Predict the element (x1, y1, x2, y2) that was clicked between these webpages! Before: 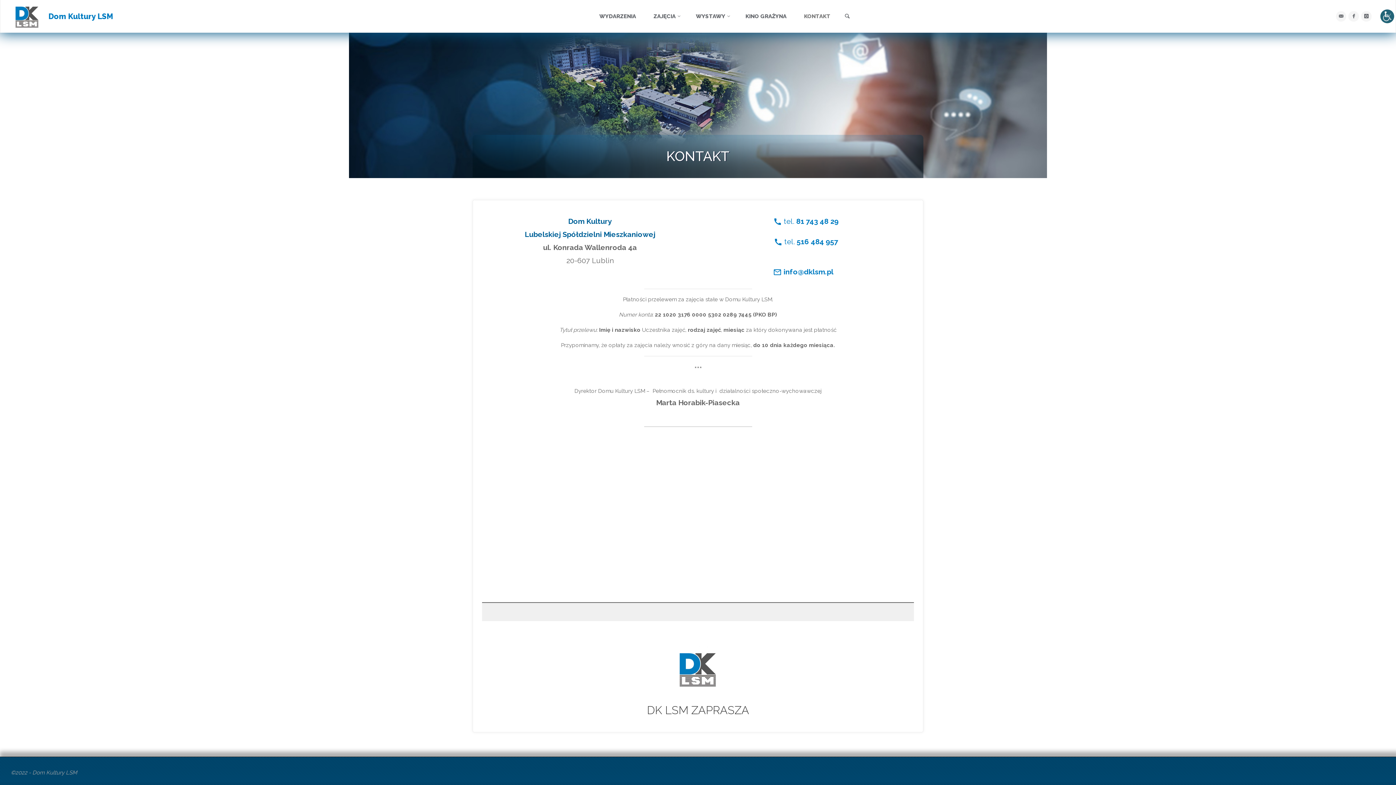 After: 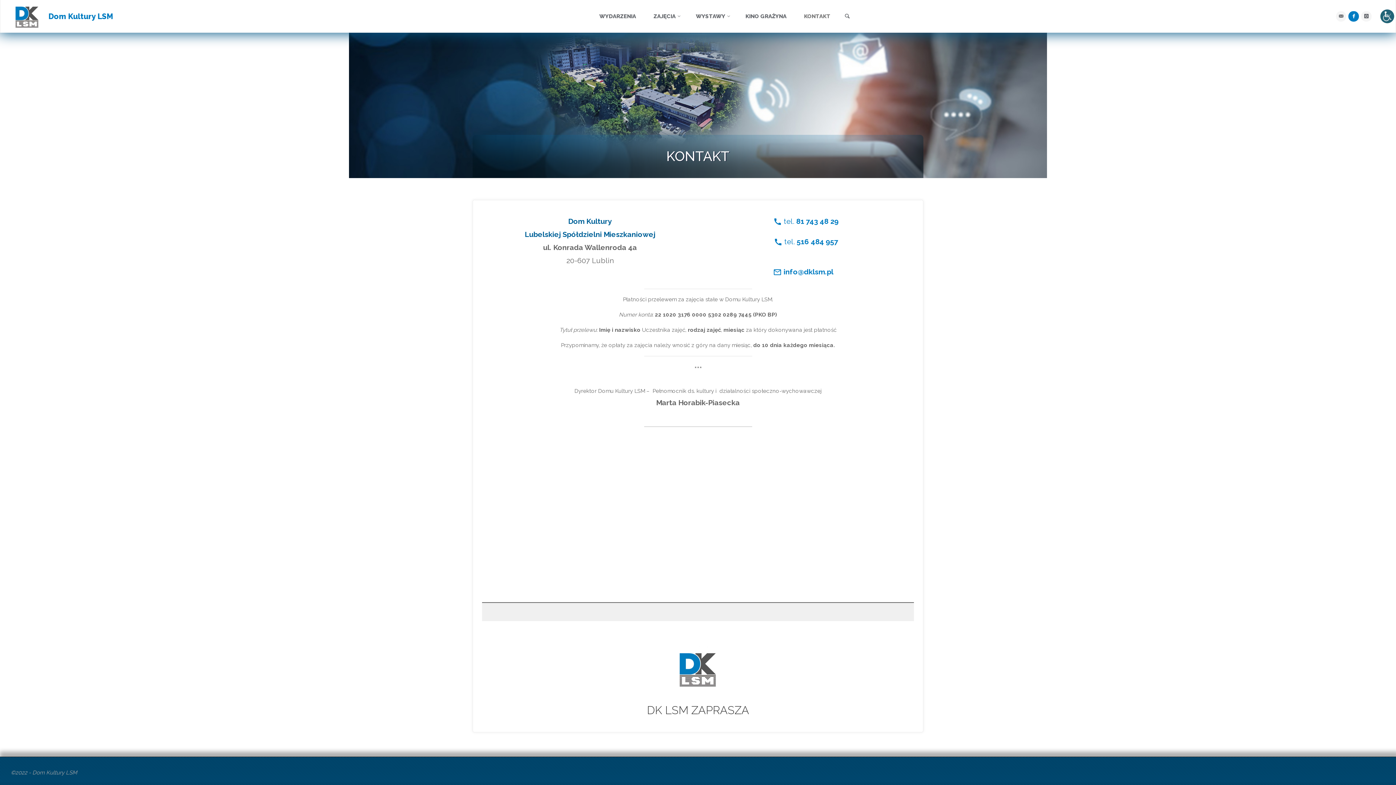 Action: bbox: (1348, 11, 1359, 21)